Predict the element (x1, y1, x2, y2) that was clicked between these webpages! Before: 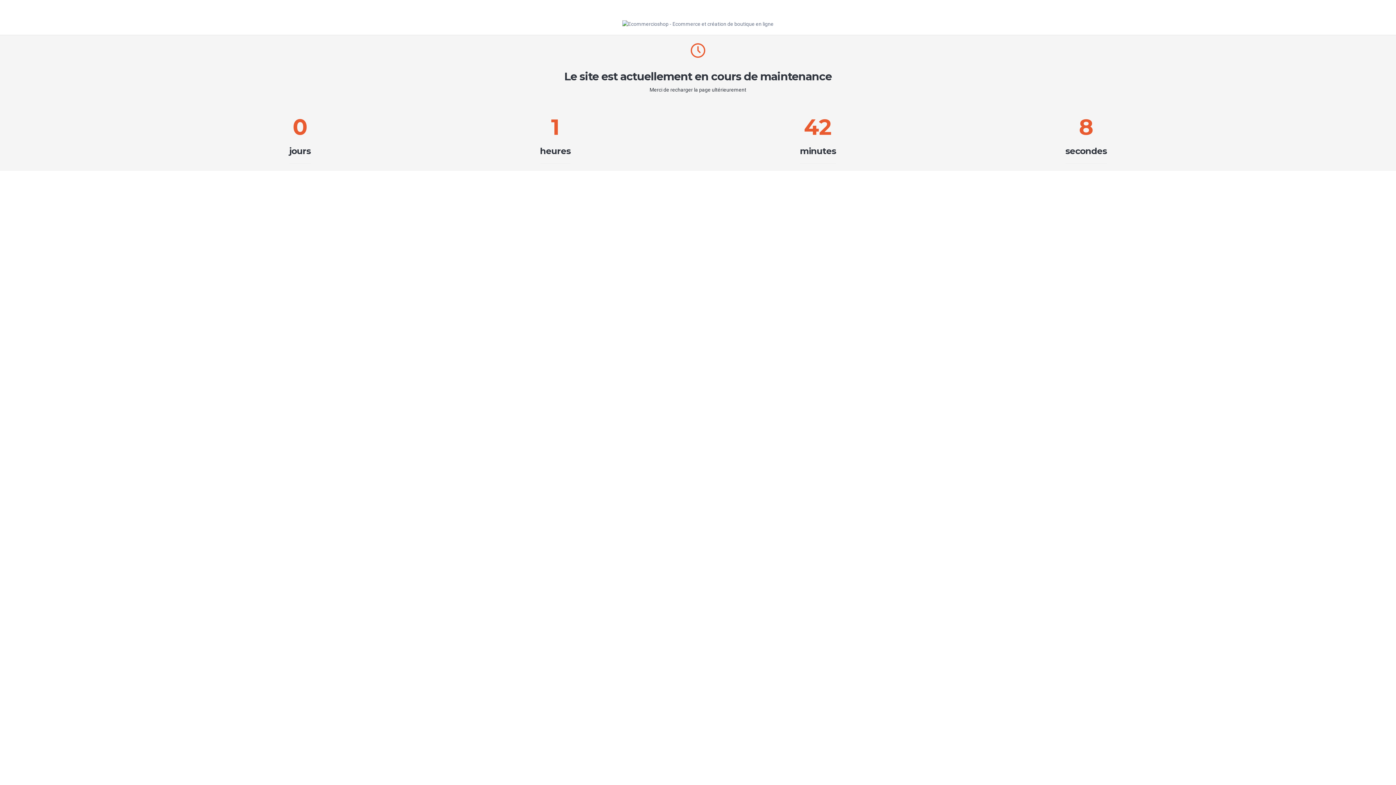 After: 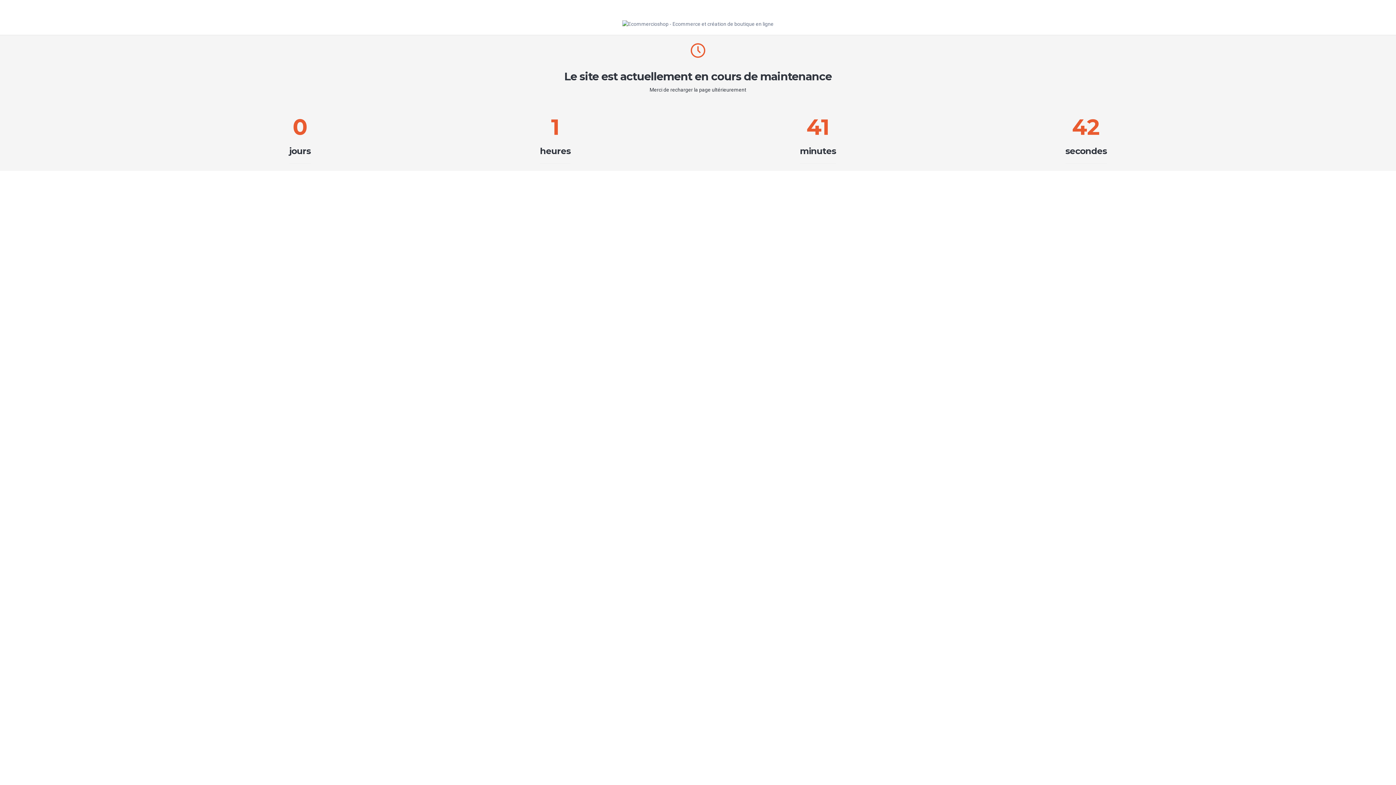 Action: bbox: (622, 20, 773, 26)